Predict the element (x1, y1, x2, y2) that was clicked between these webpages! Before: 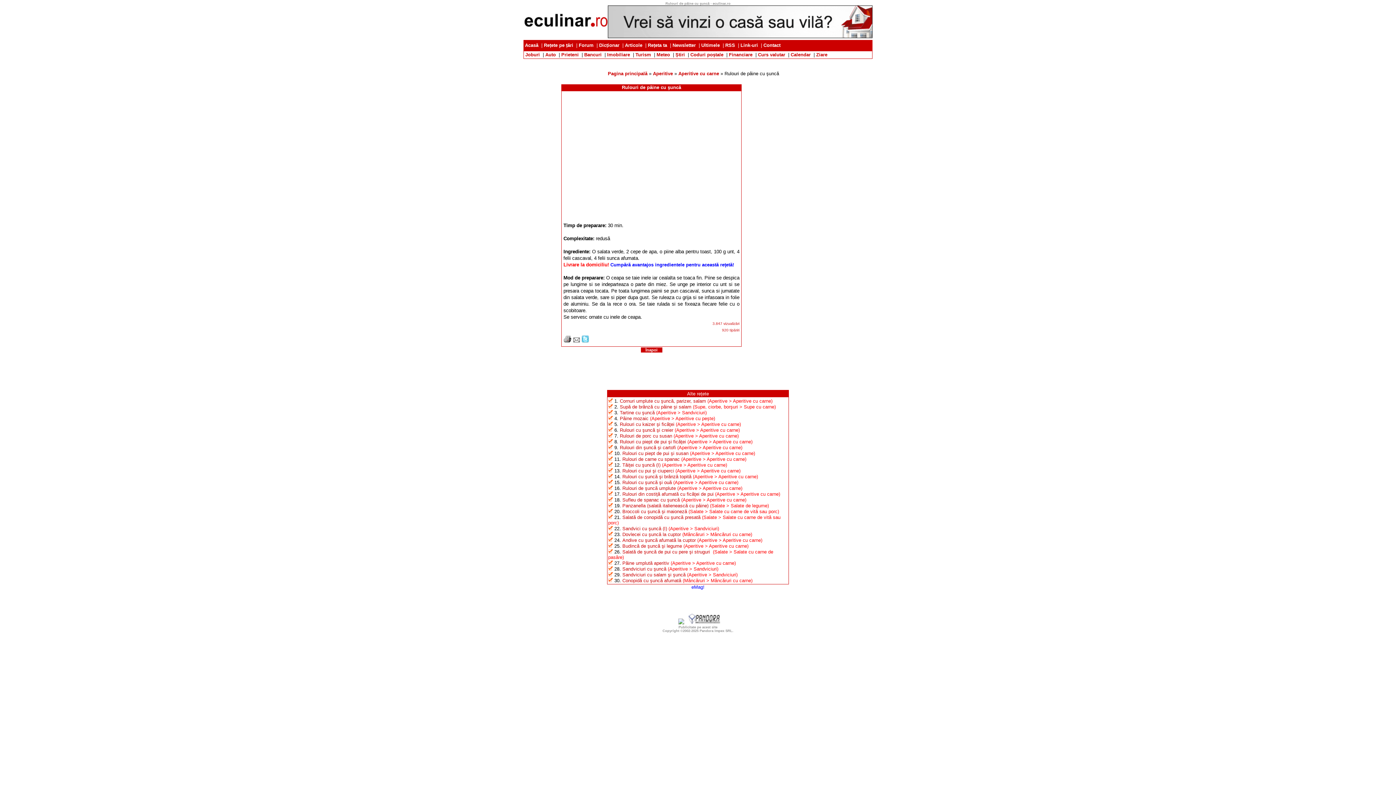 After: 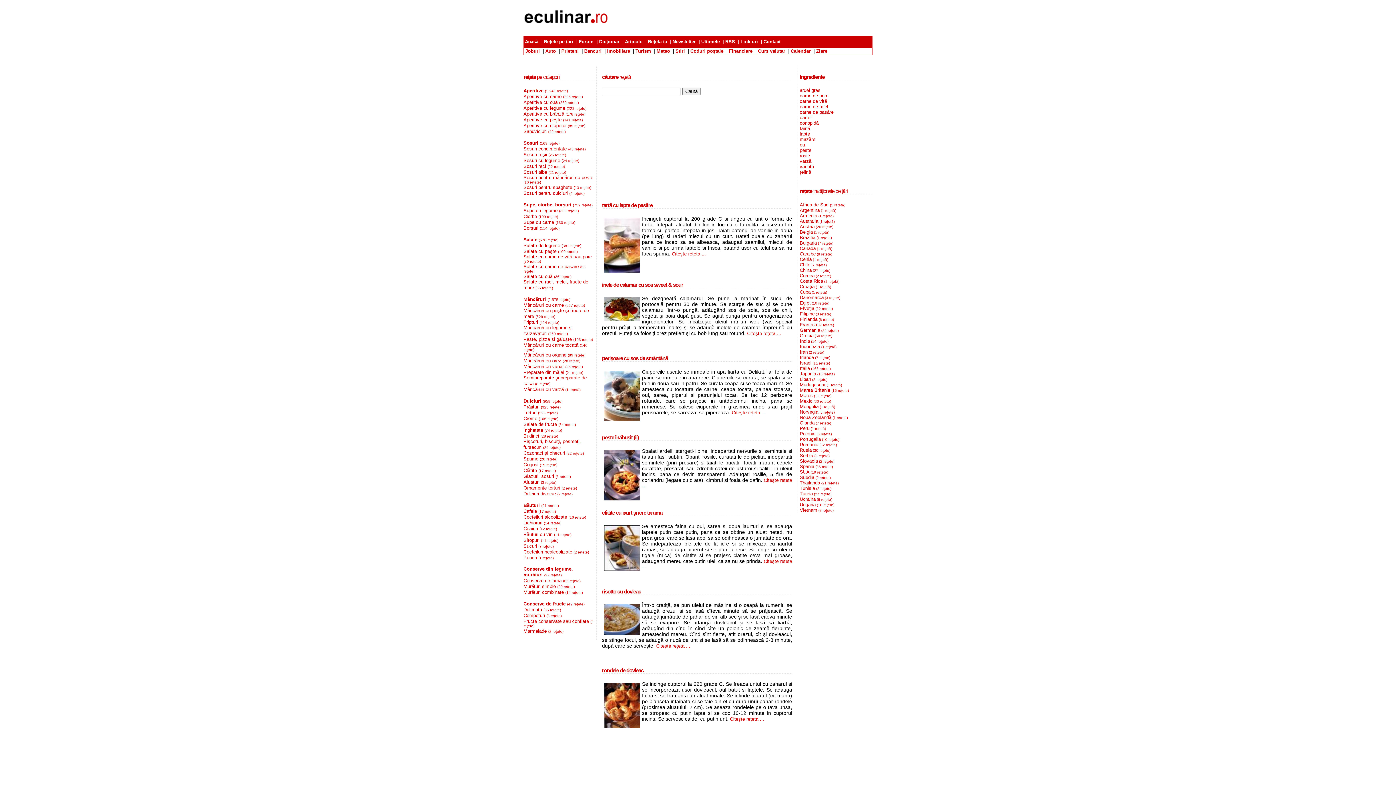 Action: bbox: (608, 70, 647, 76) label: Pagina principală